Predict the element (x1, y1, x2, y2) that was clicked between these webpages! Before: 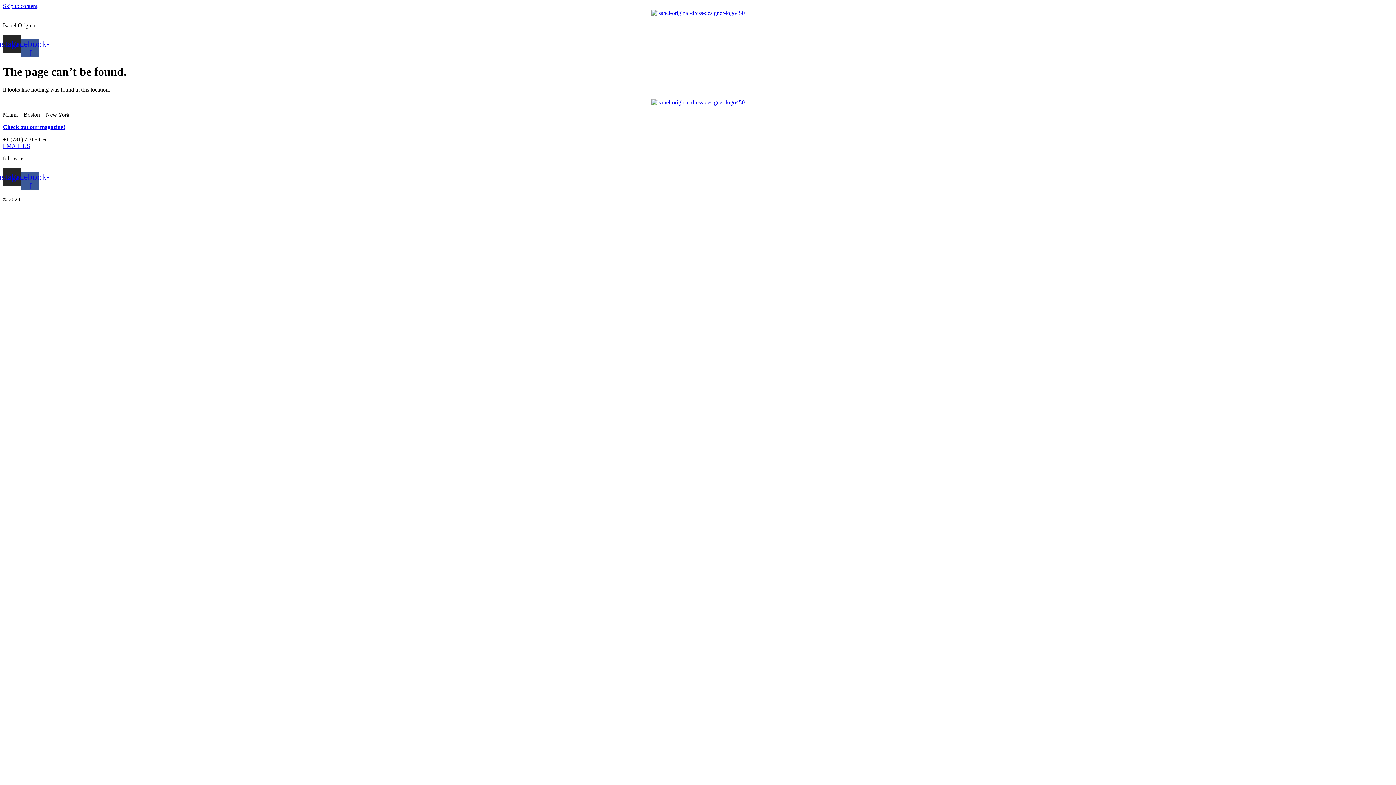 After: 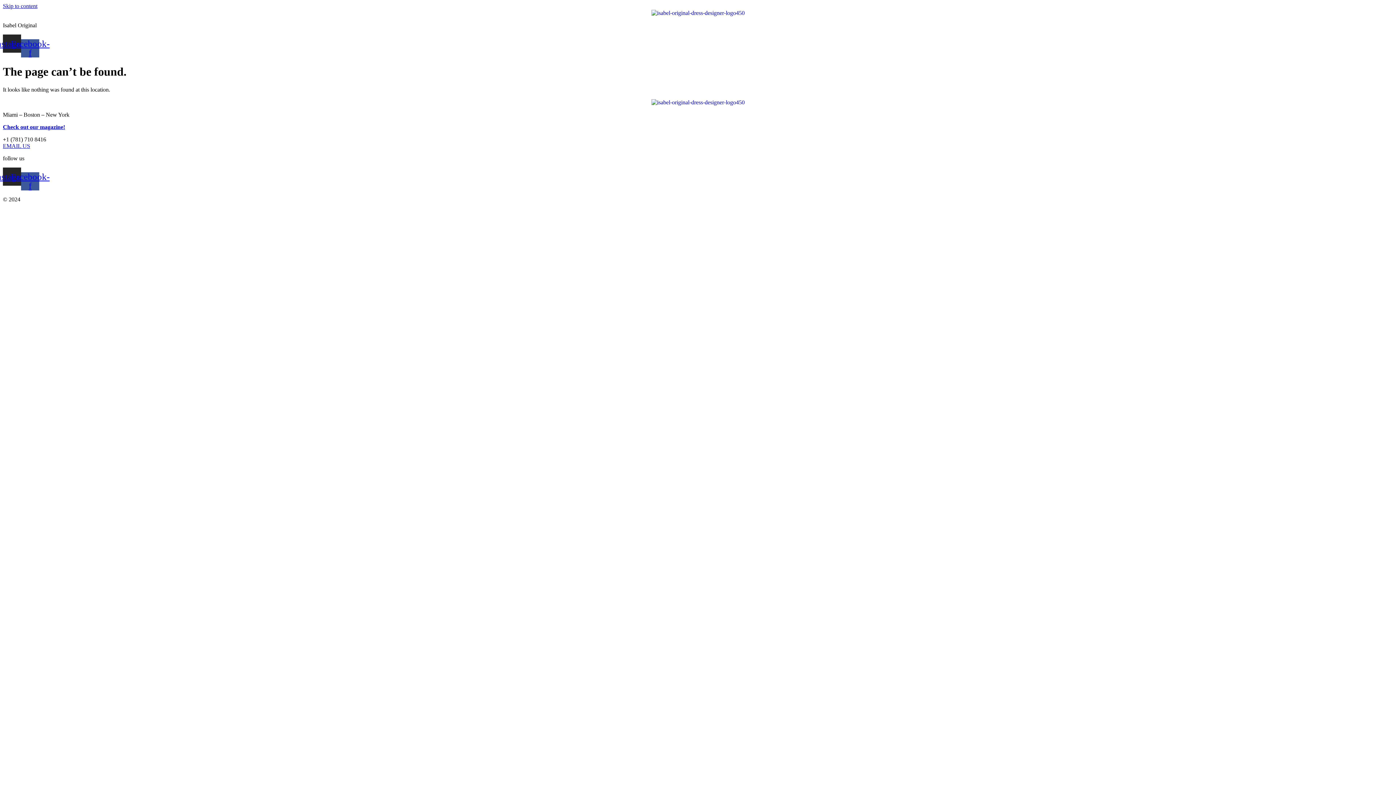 Action: label: EMAIL US bbox: (2, 142, 30, 149)